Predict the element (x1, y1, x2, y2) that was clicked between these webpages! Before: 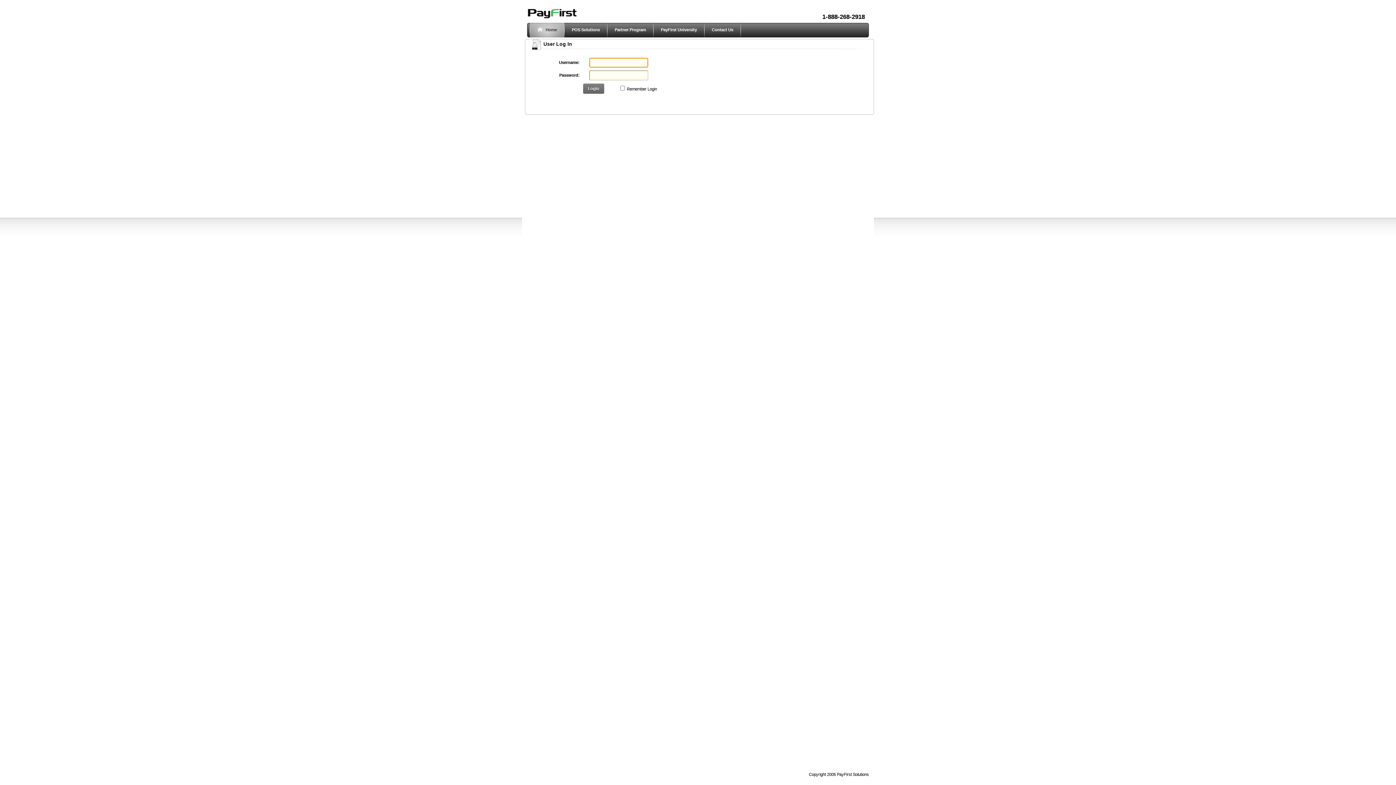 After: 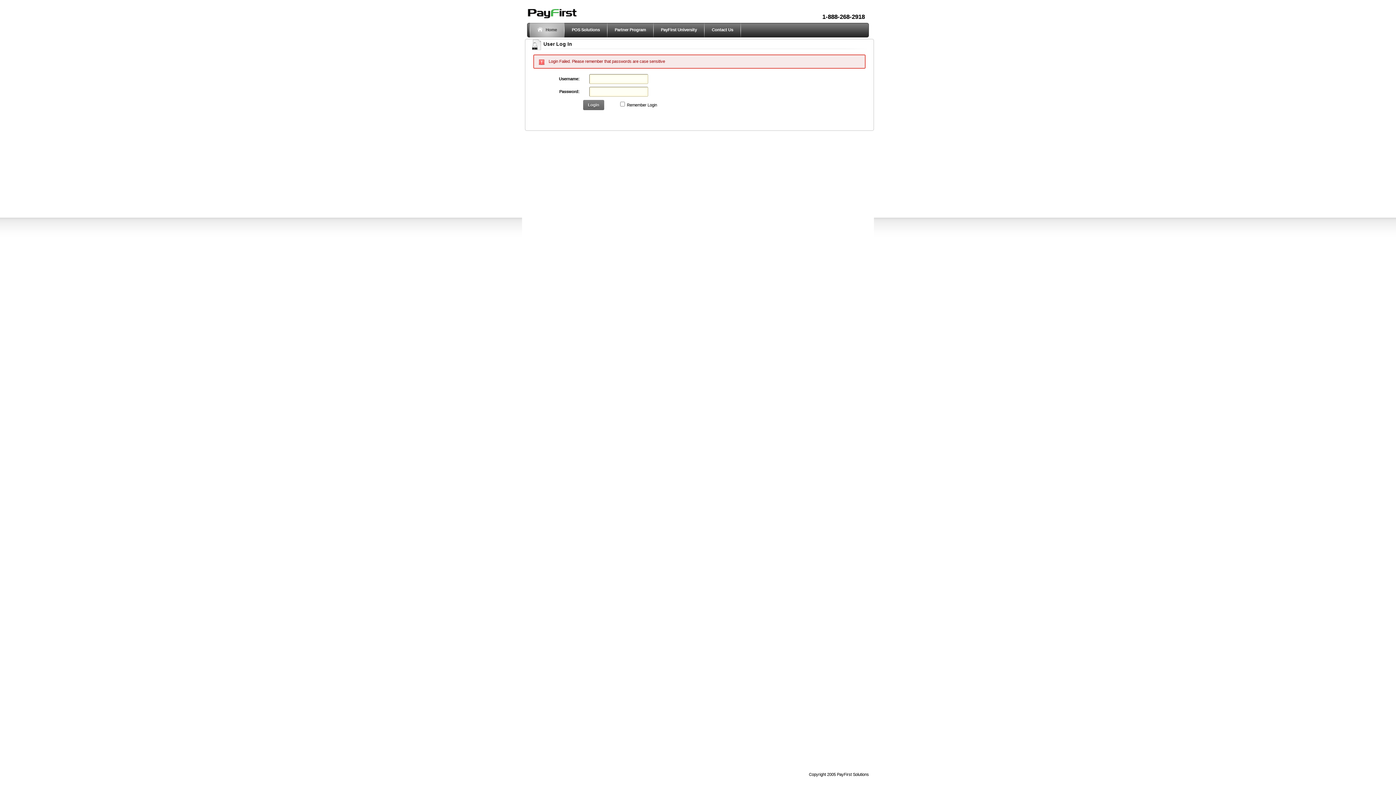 Action: label: Login bbox: (583, 83, 604, 93)